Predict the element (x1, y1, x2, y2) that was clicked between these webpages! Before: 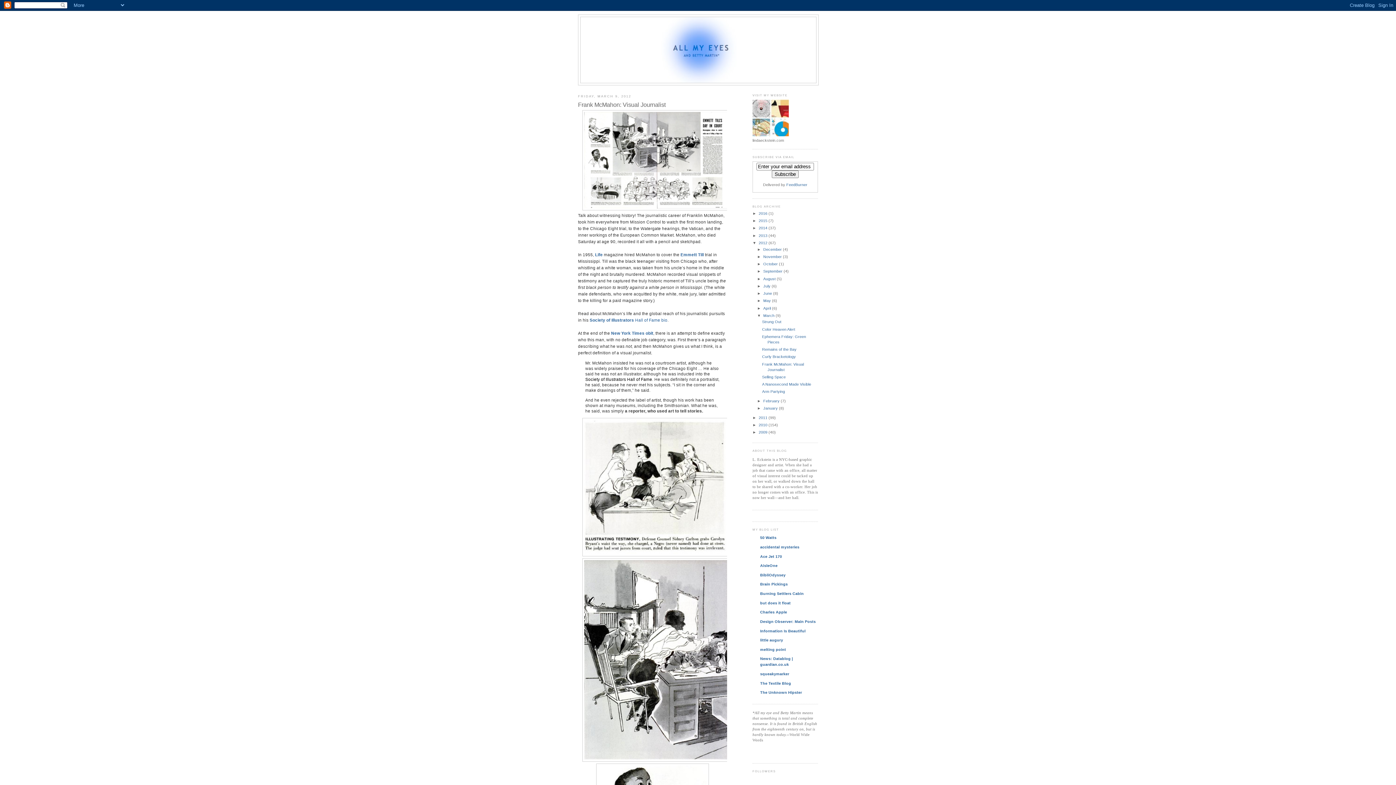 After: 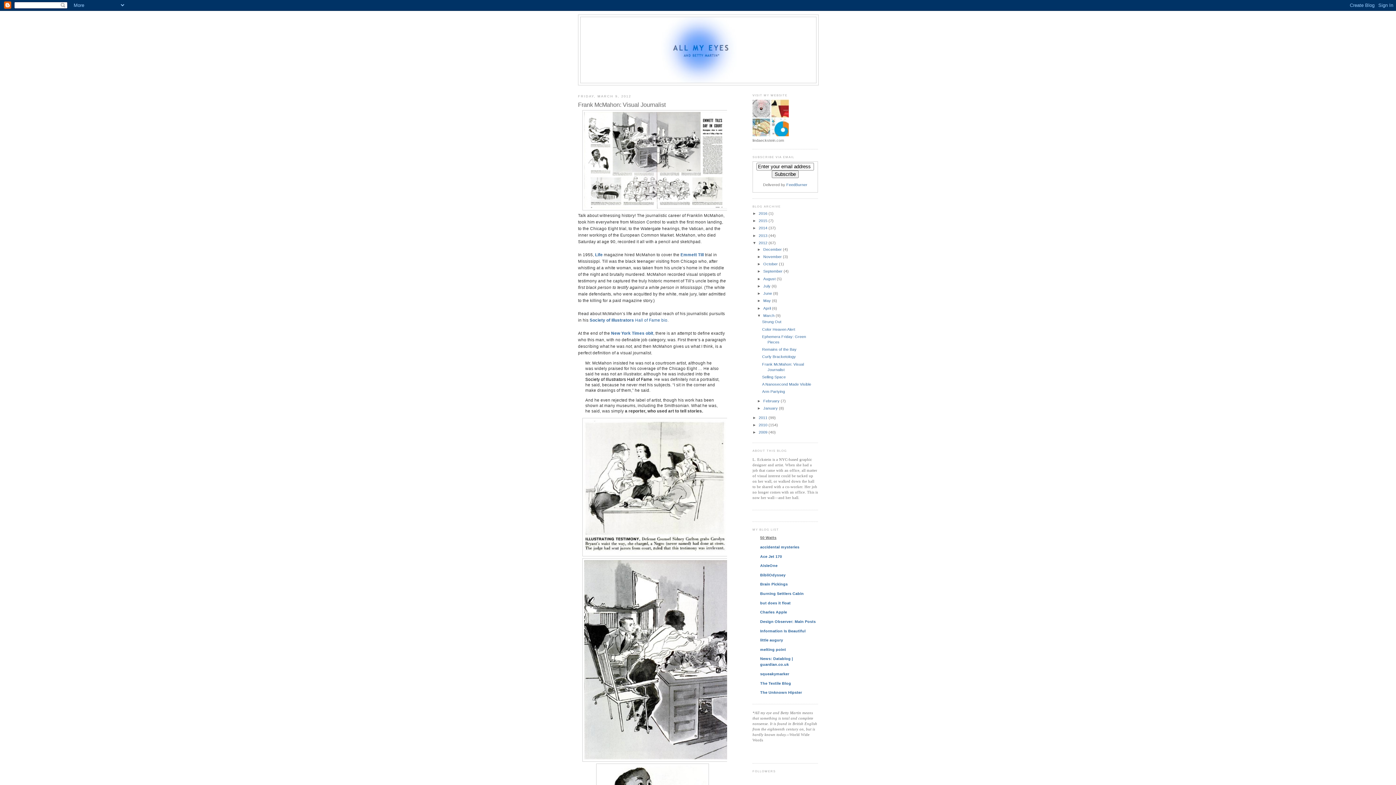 Action: bbox: (760, 535, 776, 540) label: 50 Watts